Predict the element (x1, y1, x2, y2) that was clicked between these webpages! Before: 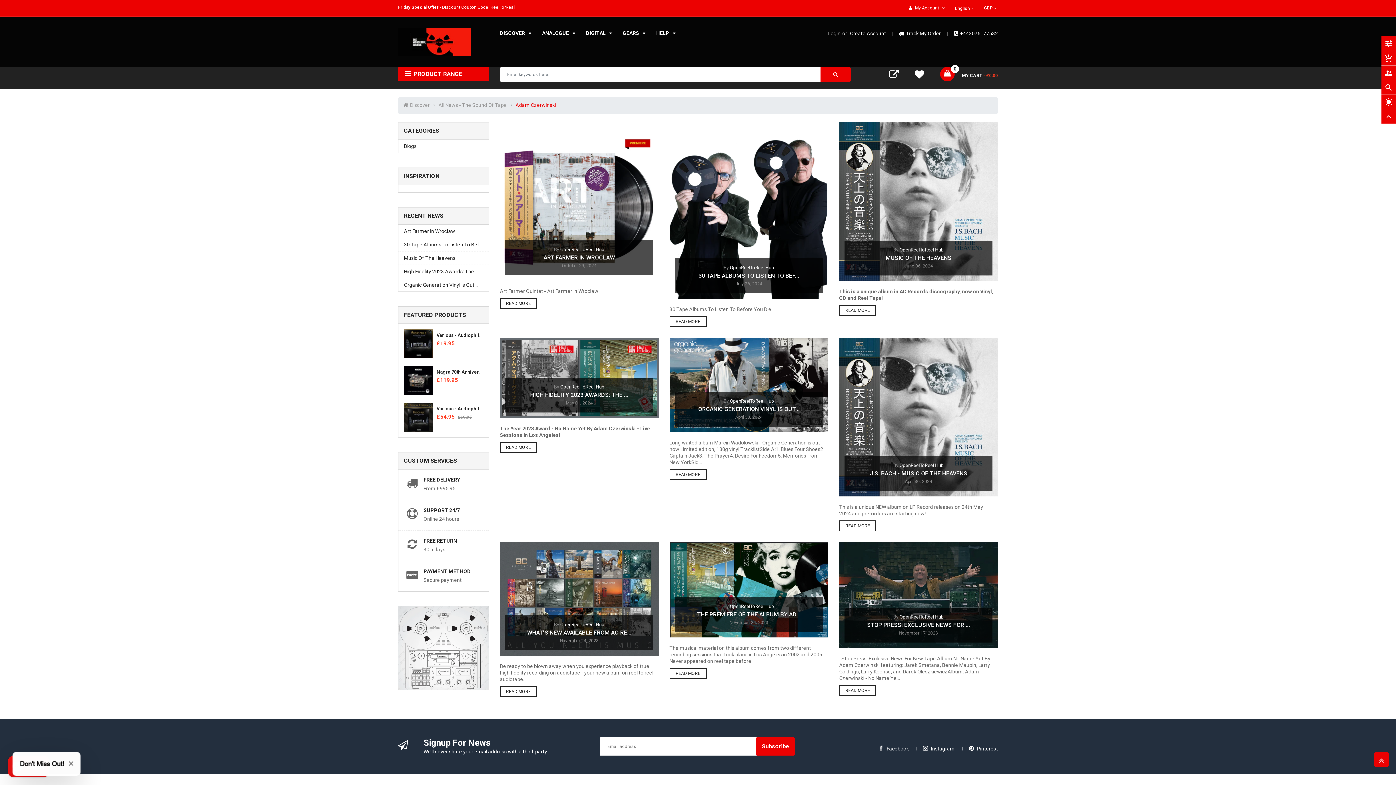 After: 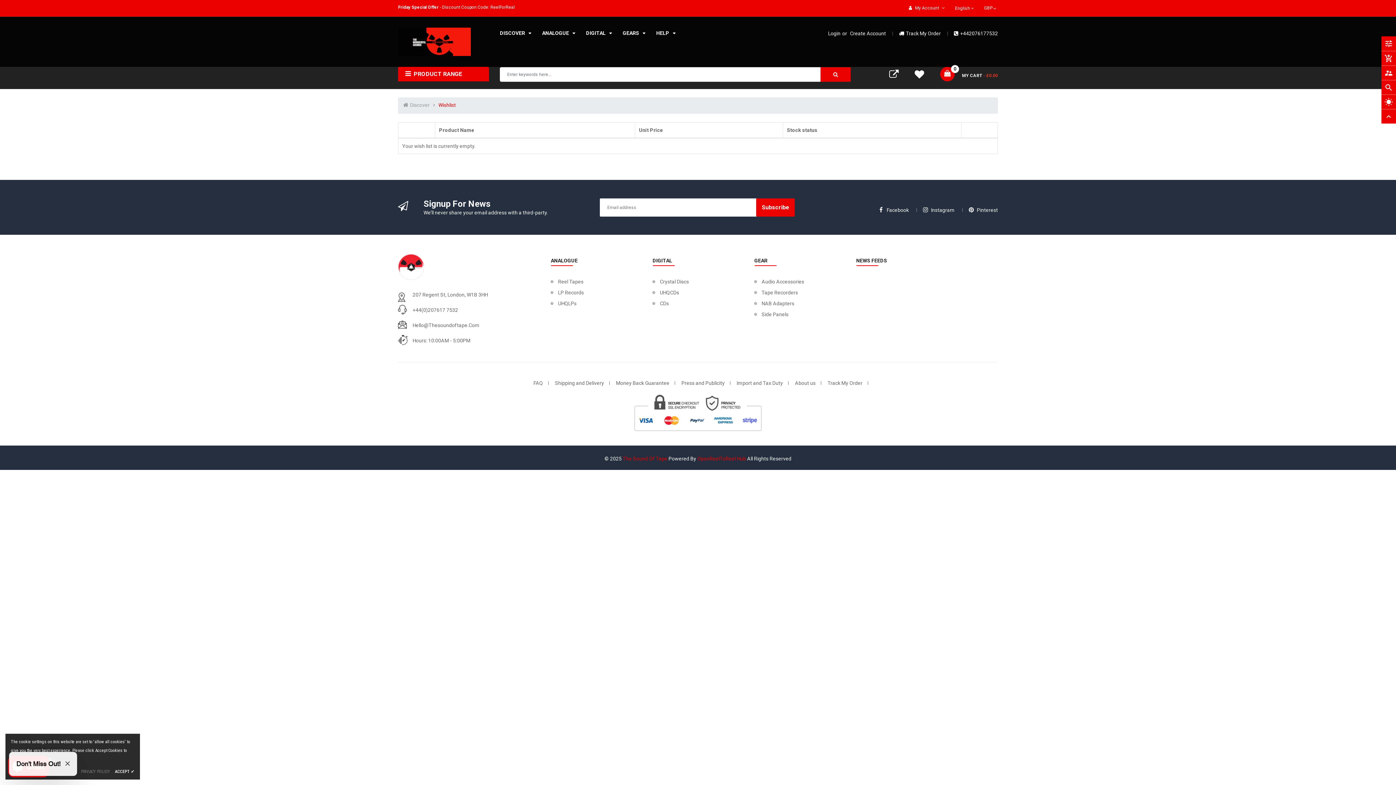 Action: bbox: (914, 73, 924, 78)